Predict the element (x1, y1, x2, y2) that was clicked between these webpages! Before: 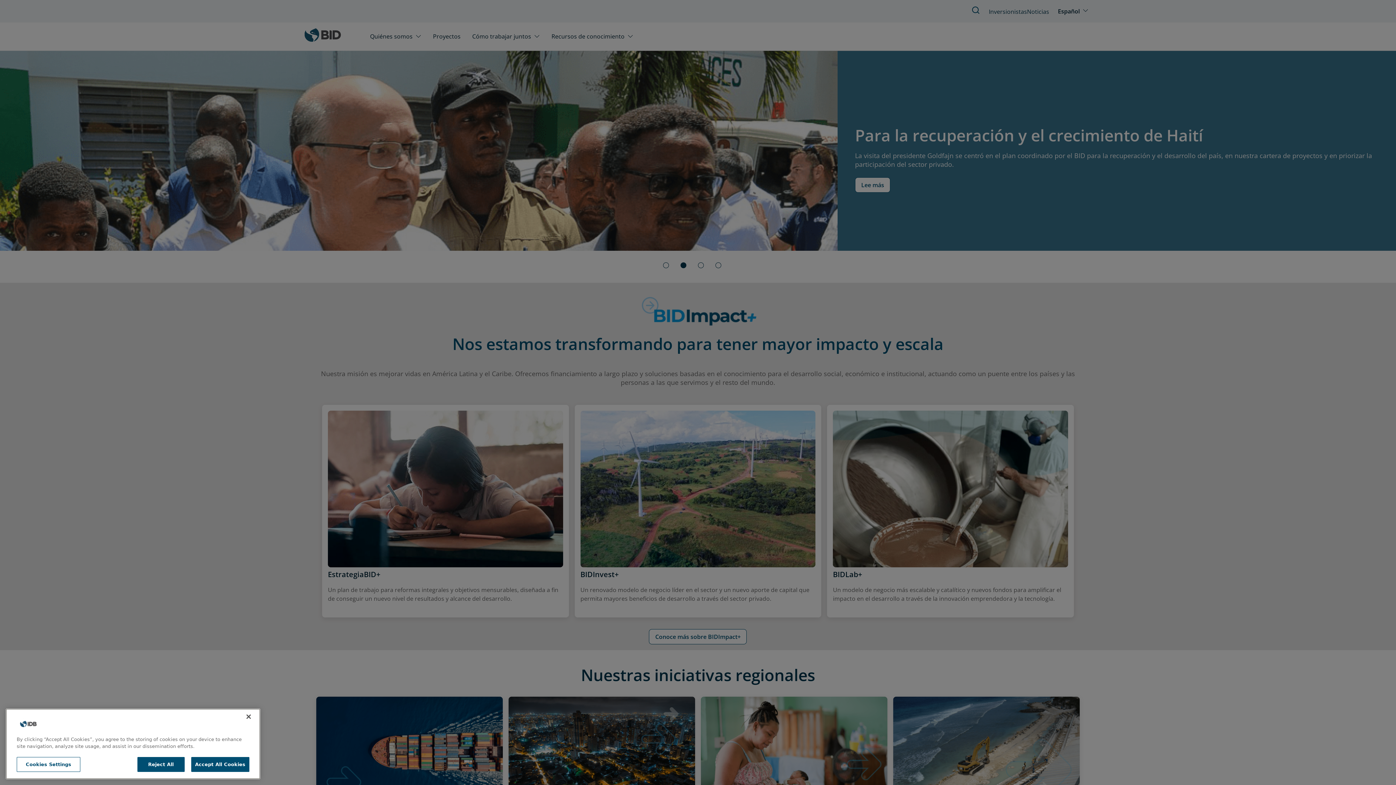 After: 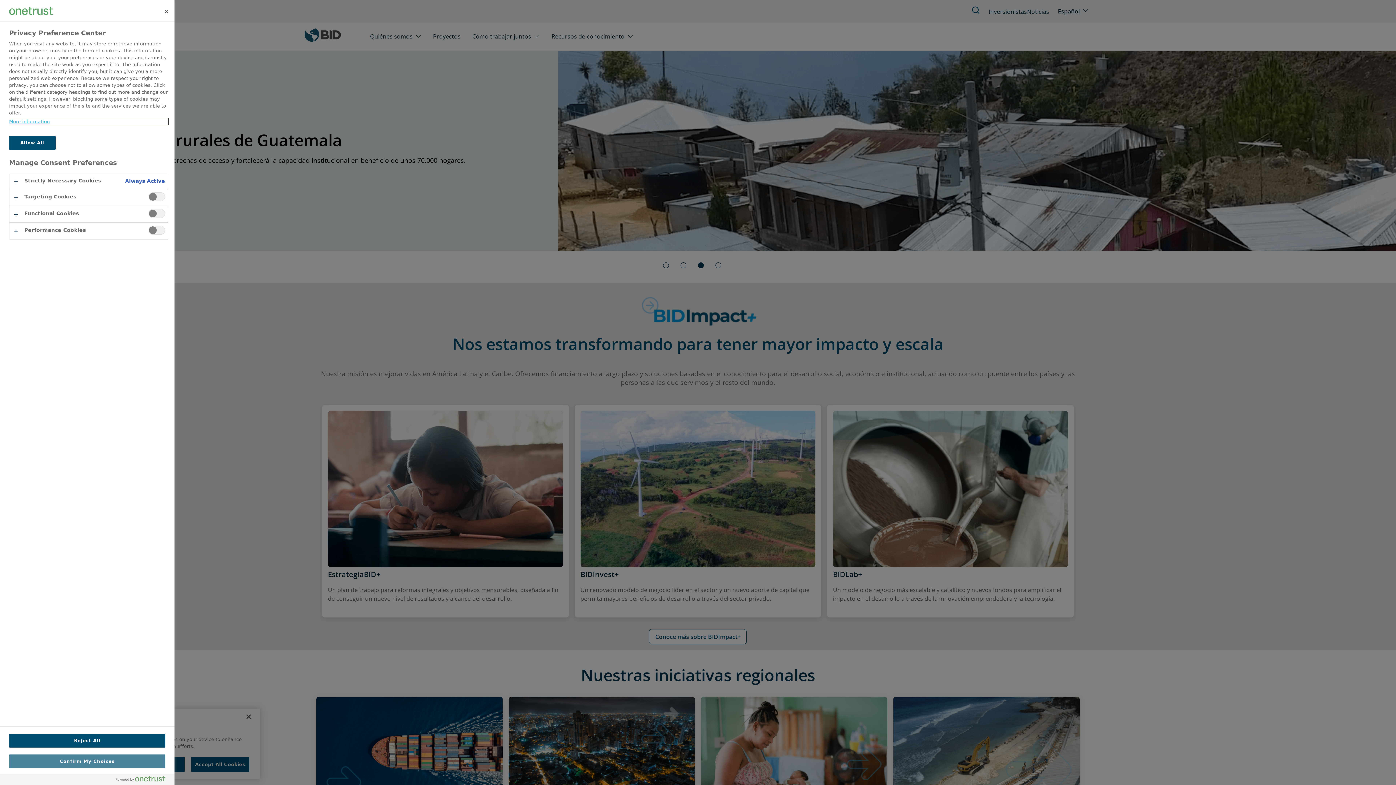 Action: label: Cookies Settings bbox: (16, 757, 80, 772)